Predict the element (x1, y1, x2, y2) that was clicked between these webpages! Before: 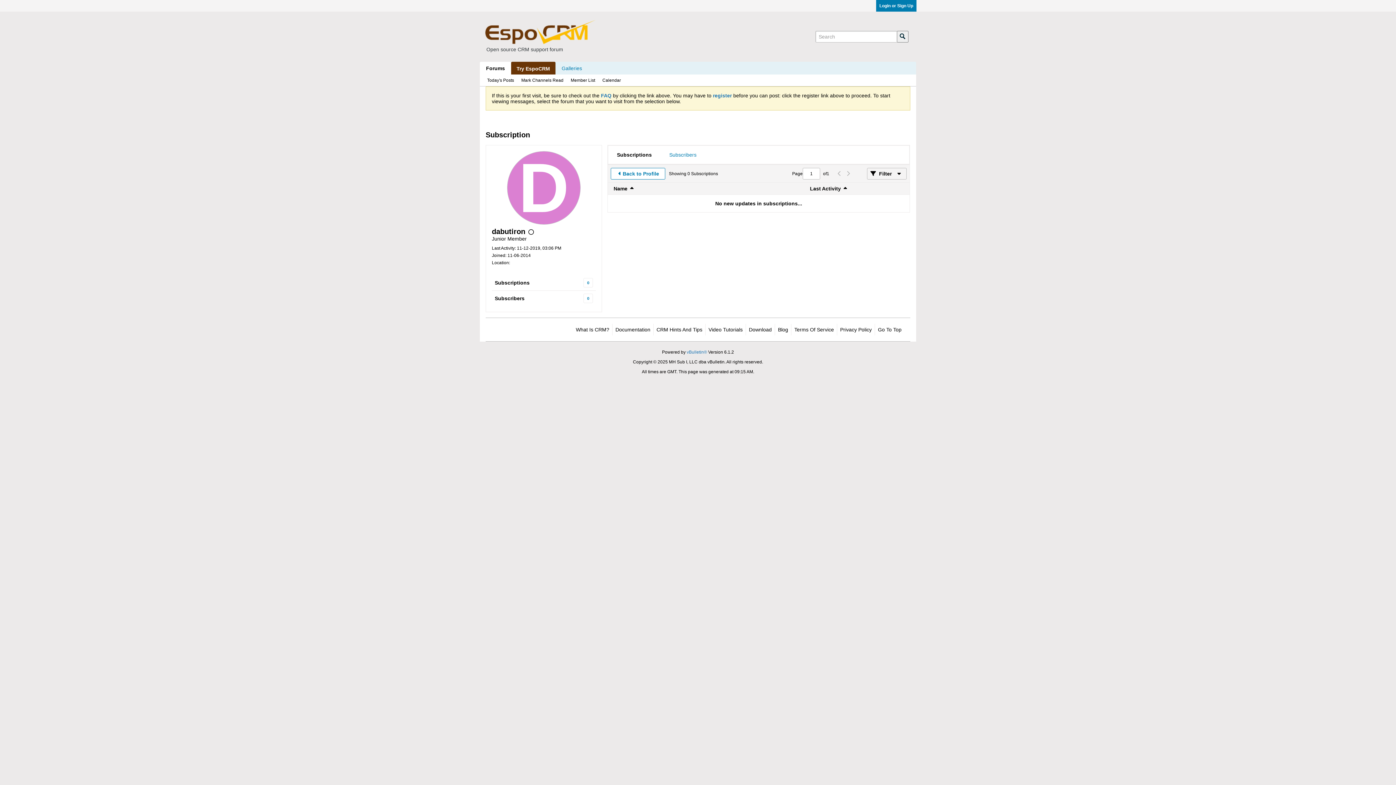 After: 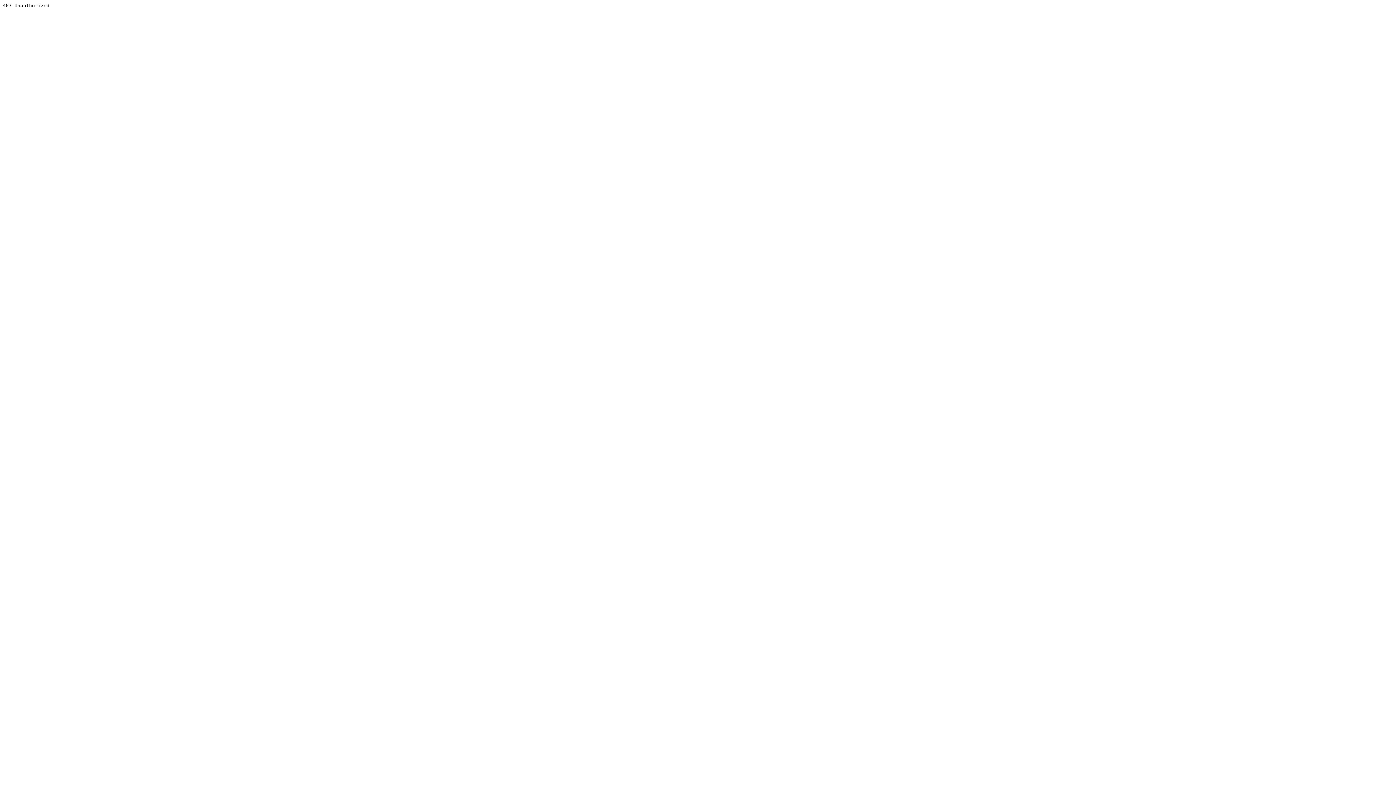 Action: label: vBulletin® bbox: (686, 349, 707, 354)